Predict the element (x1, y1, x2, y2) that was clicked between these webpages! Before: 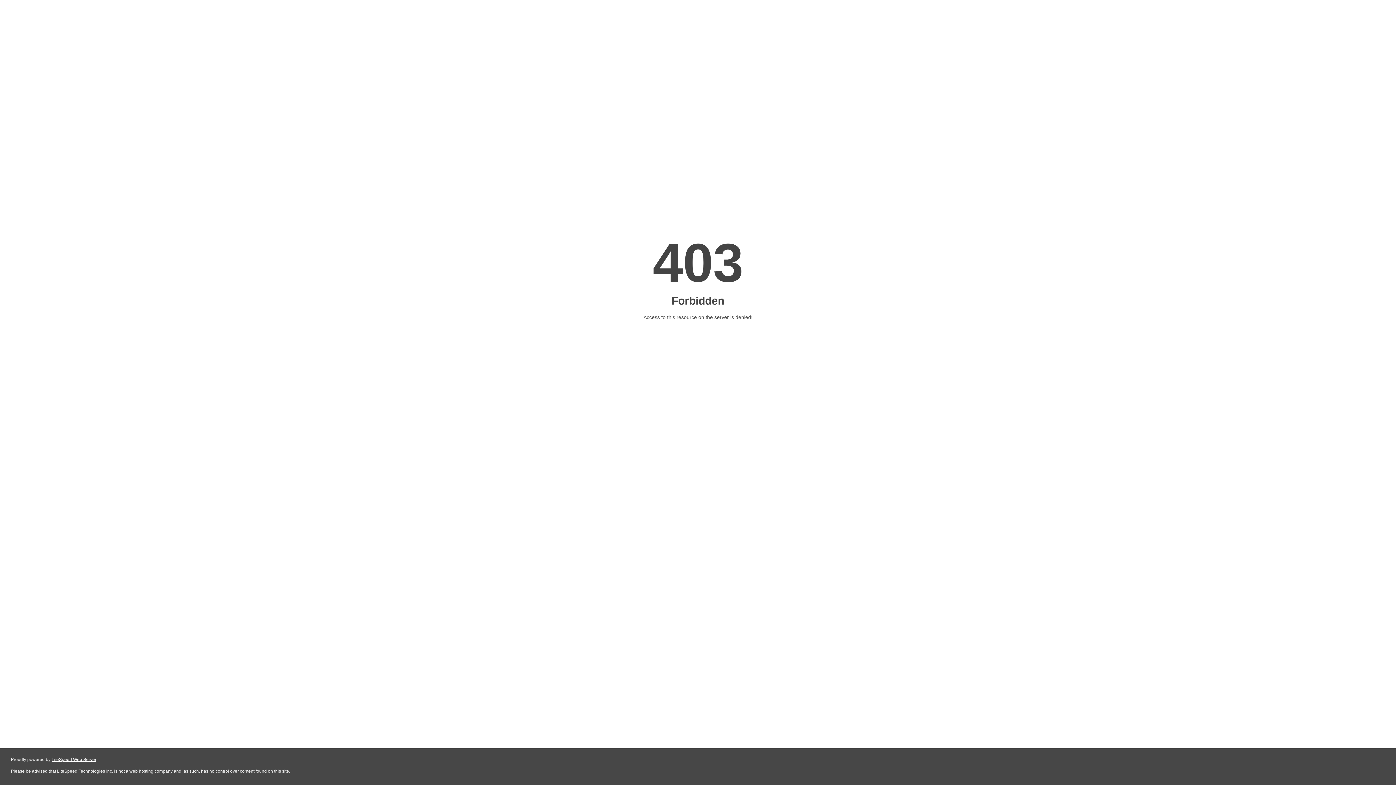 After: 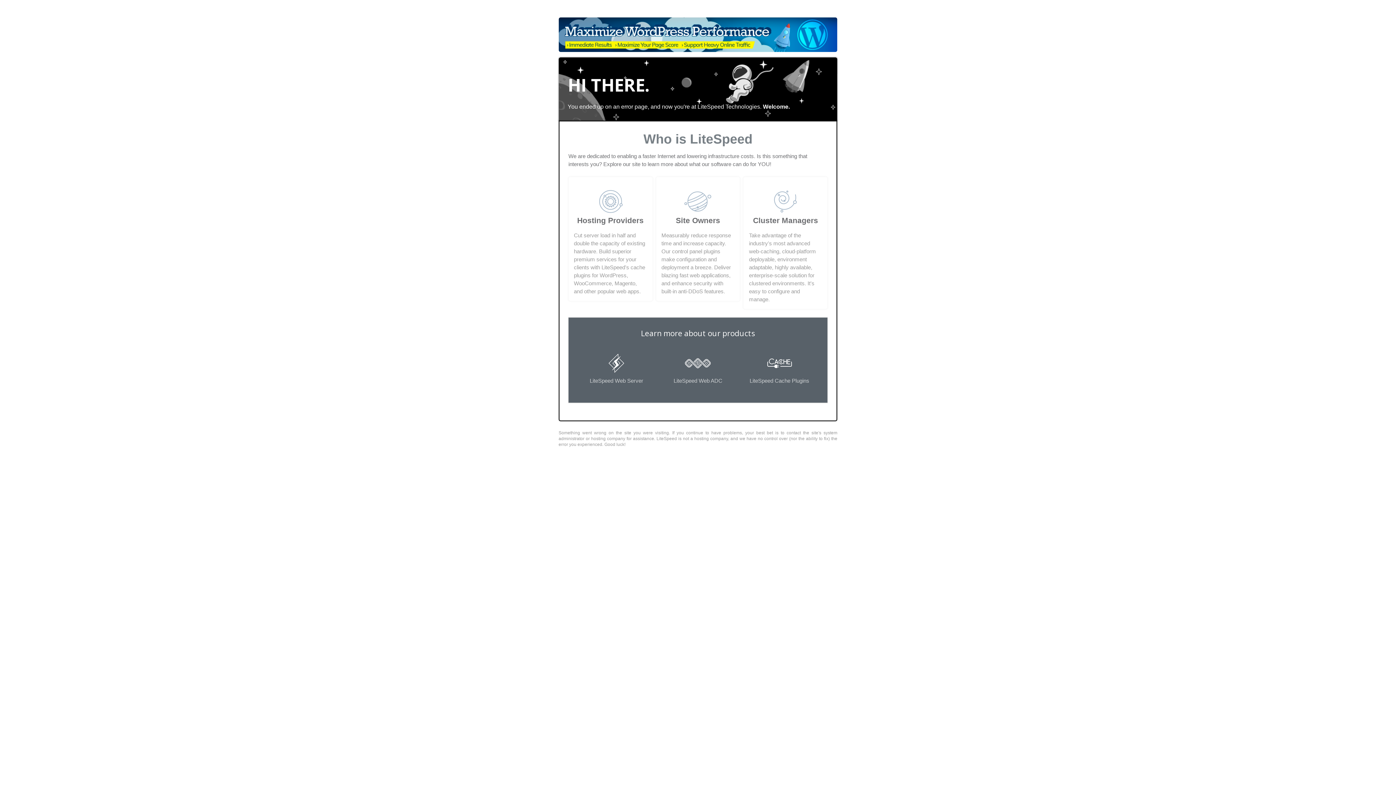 Action: label: LiteSpeed Web Server bbox: (51, 757, 96, 762)